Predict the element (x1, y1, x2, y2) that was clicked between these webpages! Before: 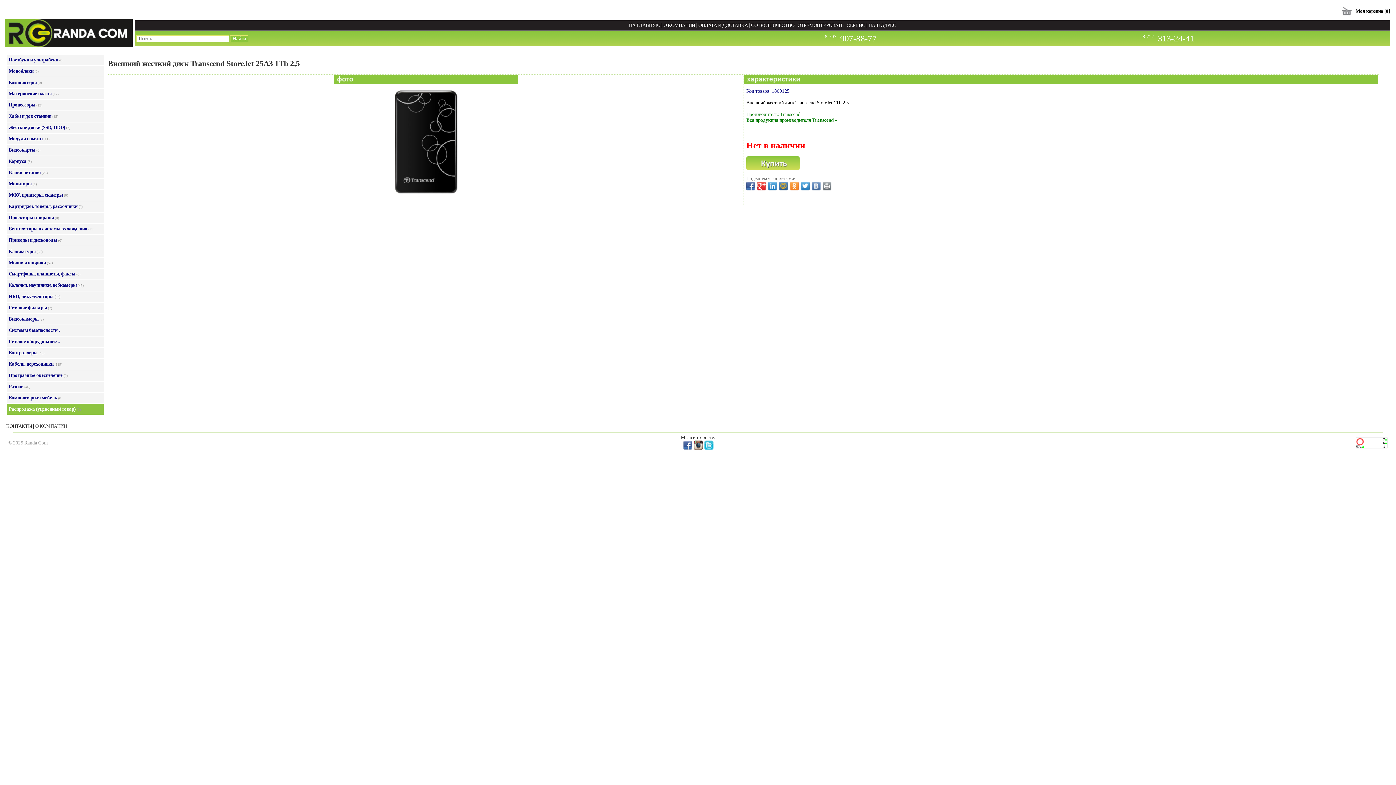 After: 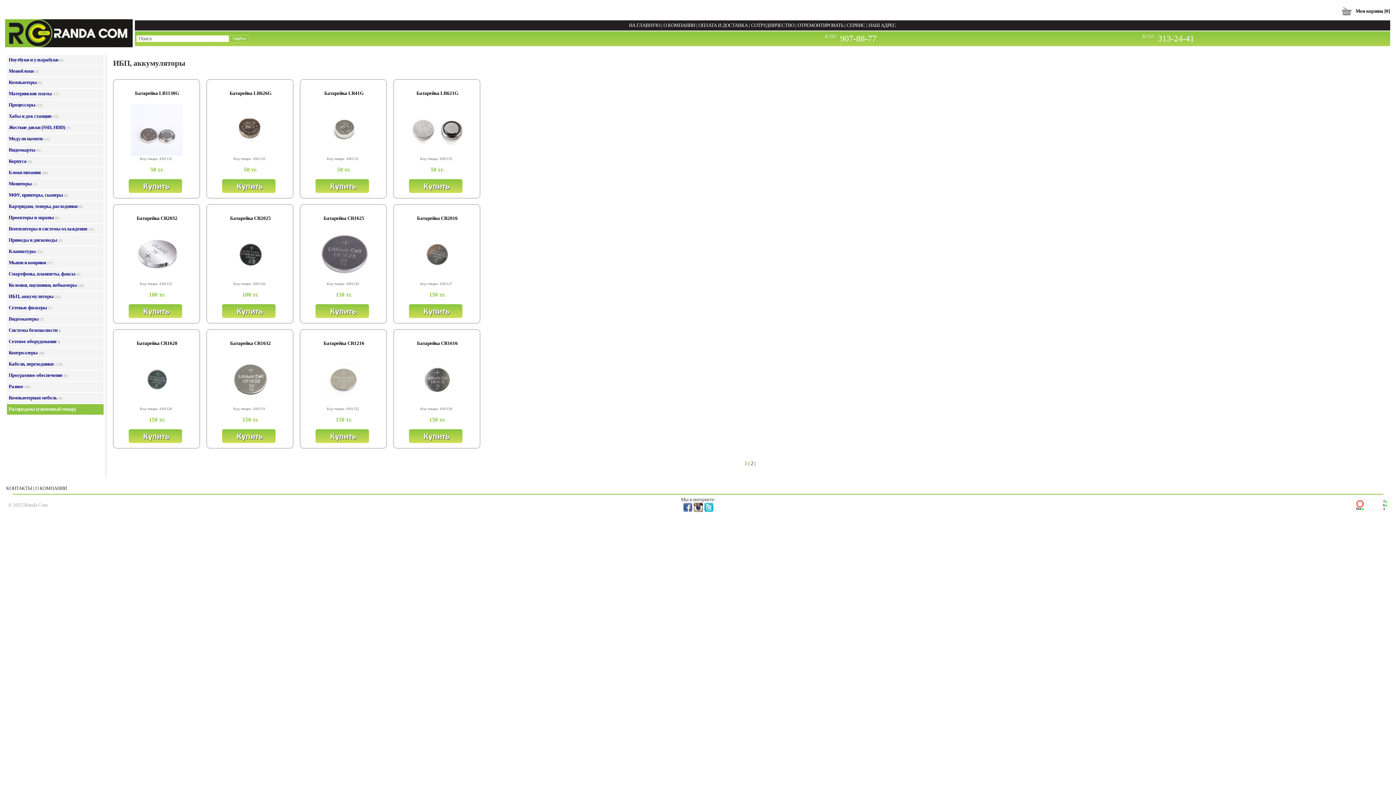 Action: bbox: (8, 293, 53, 299) label: ИБП, аккумуляторы